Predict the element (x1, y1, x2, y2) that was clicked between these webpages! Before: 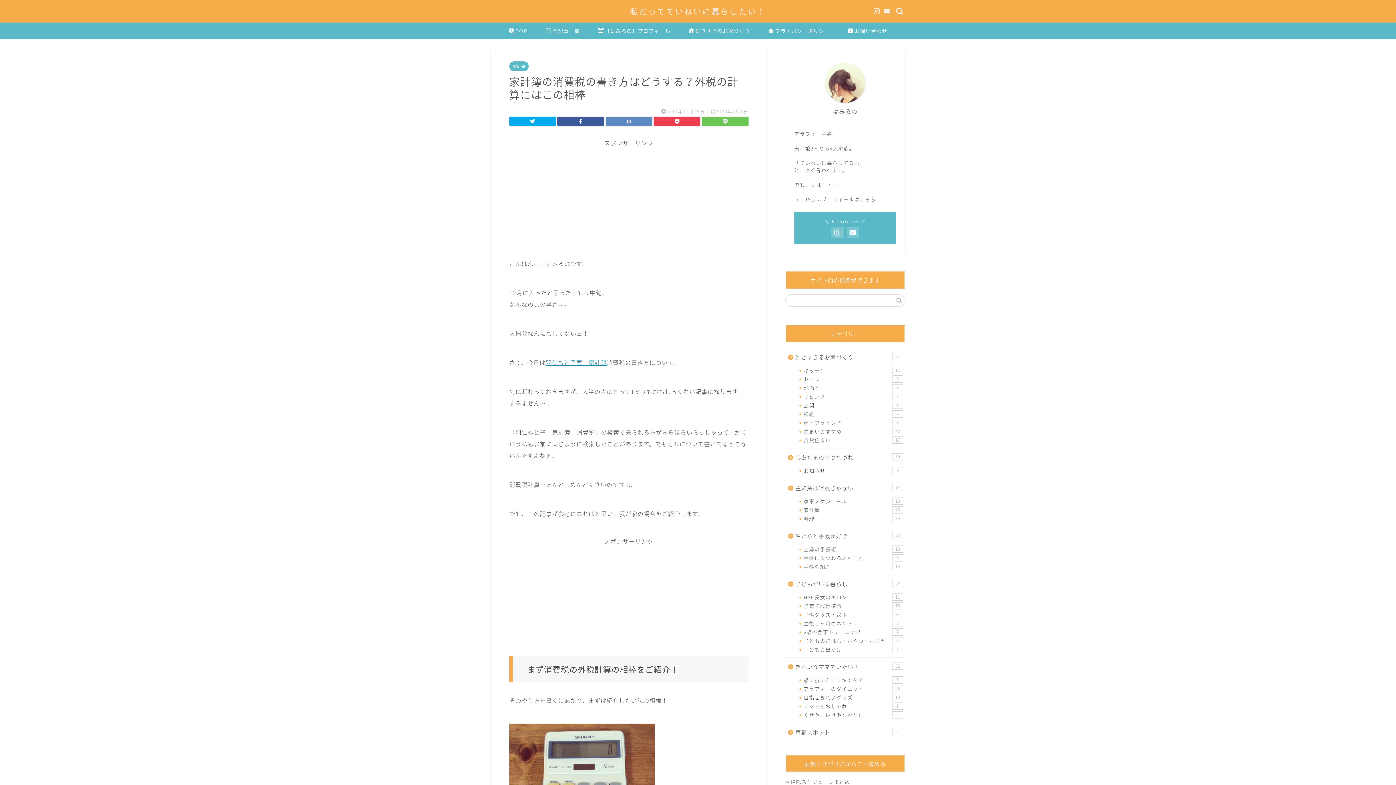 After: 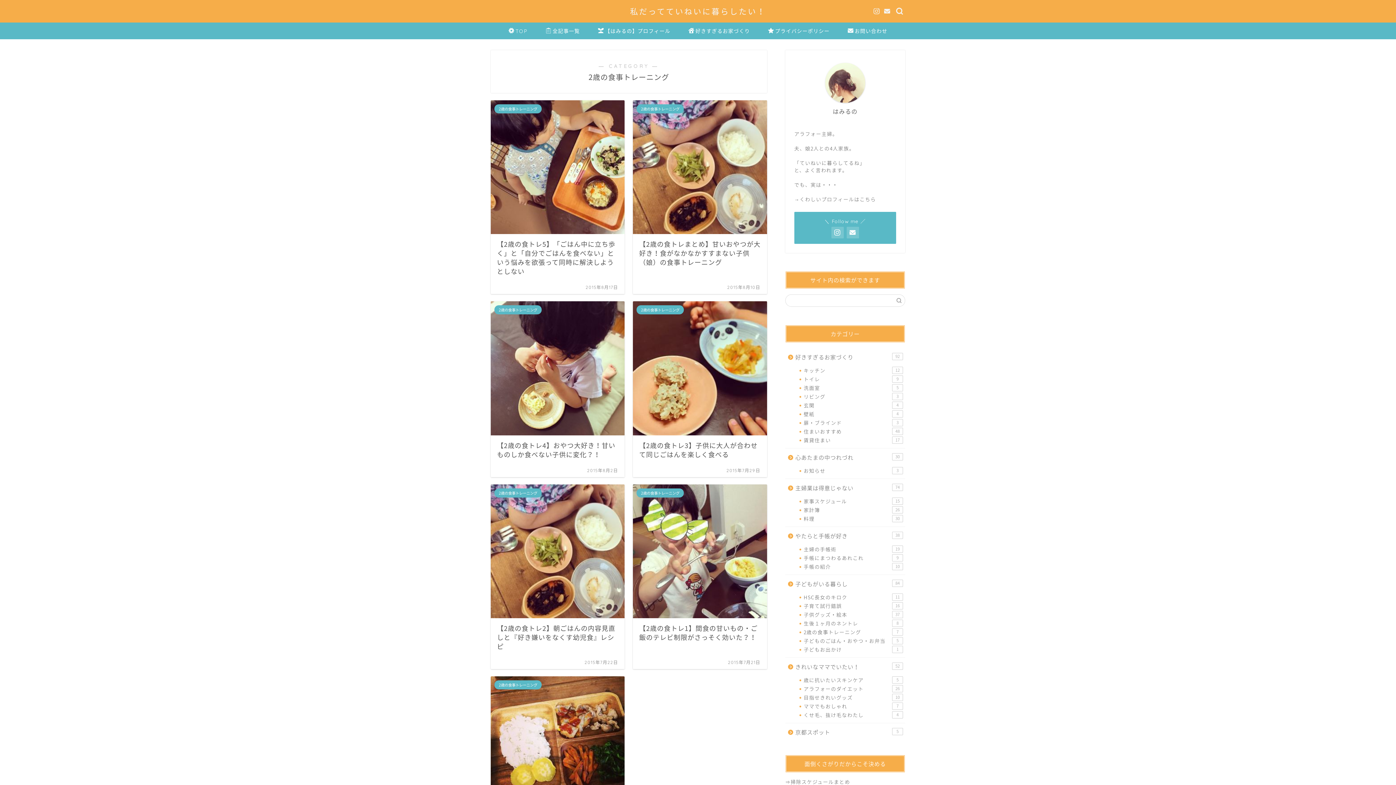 Action: bbox: (794, 628, 904, 636) label: 2歳の食事トレーニング
7